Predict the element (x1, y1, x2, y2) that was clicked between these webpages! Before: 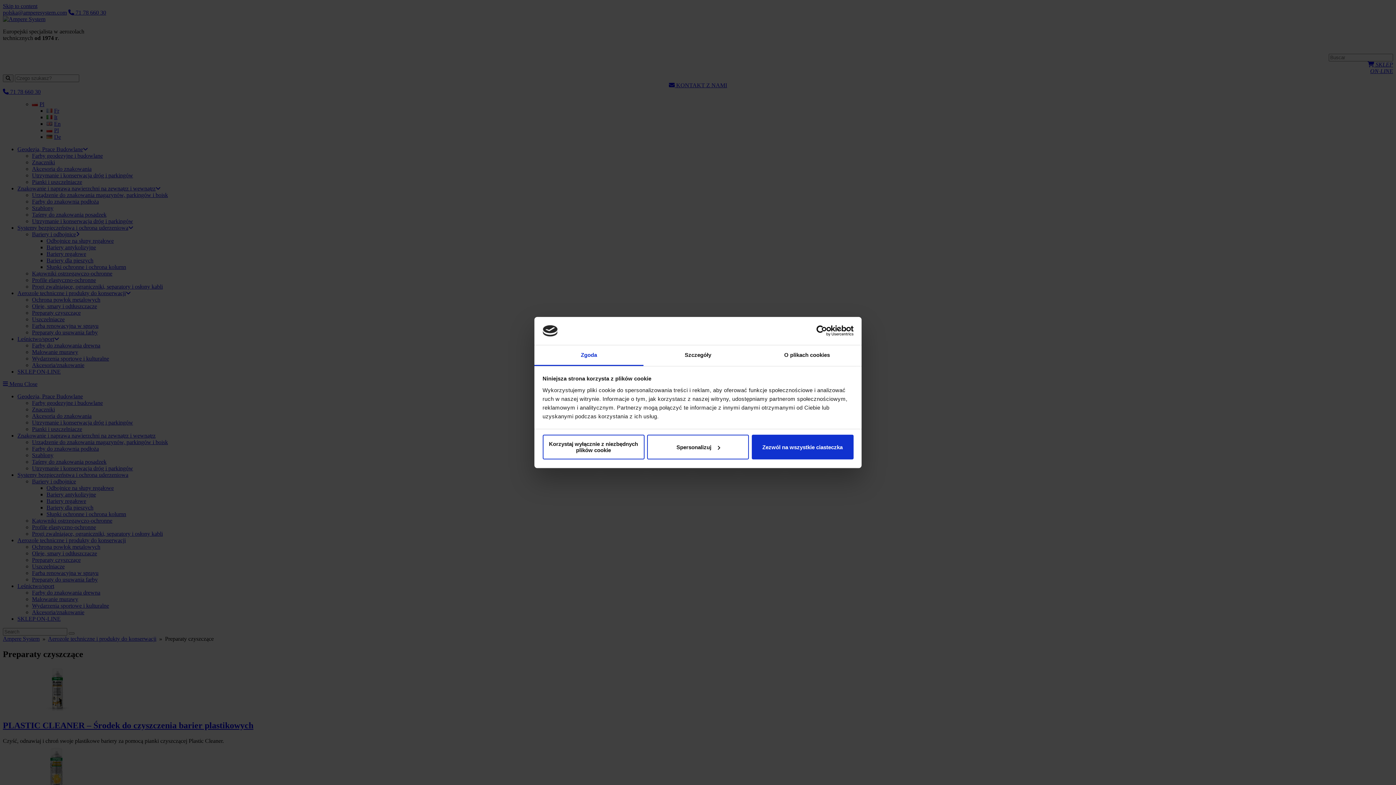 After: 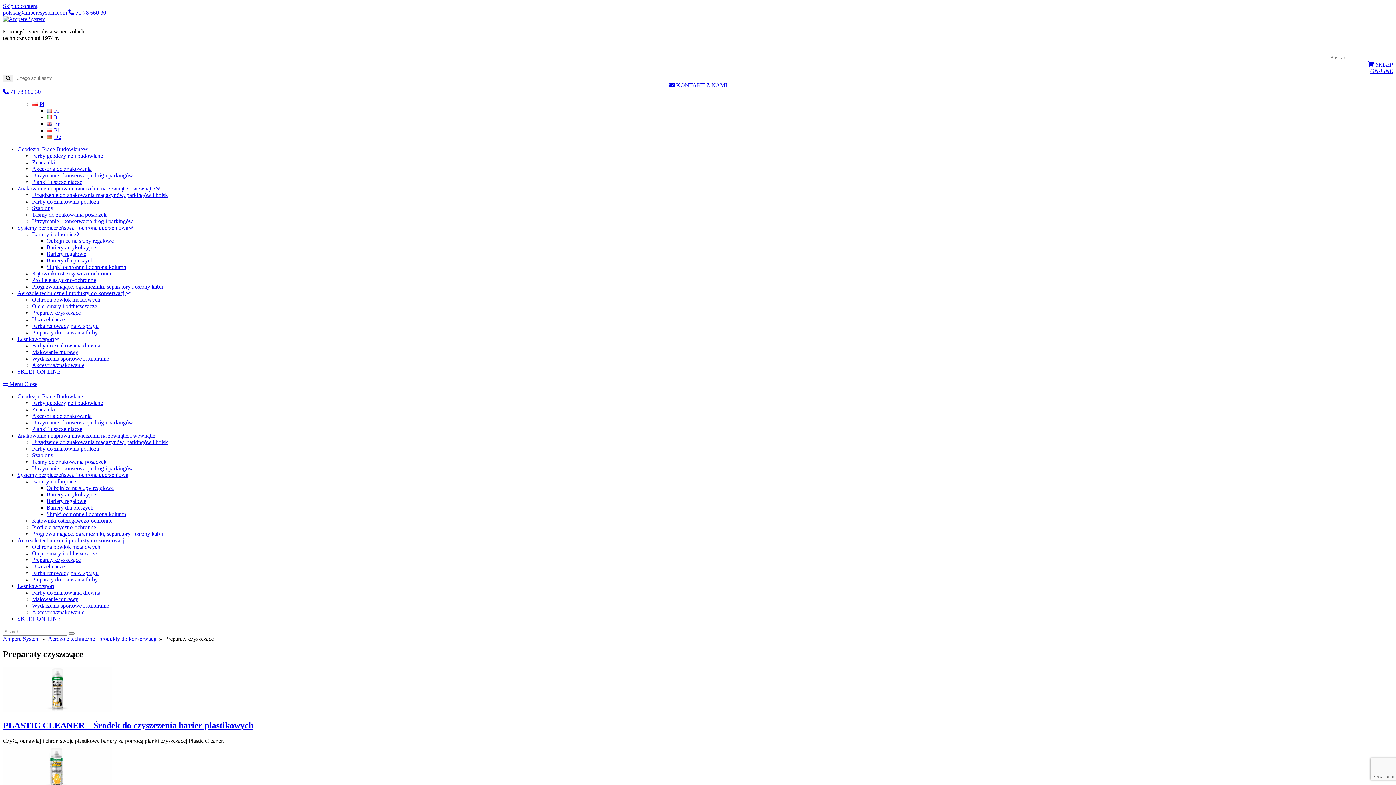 Action: label: Zezwól na wszystkie ciasteczka bbox: (751, 435, 853, 459)